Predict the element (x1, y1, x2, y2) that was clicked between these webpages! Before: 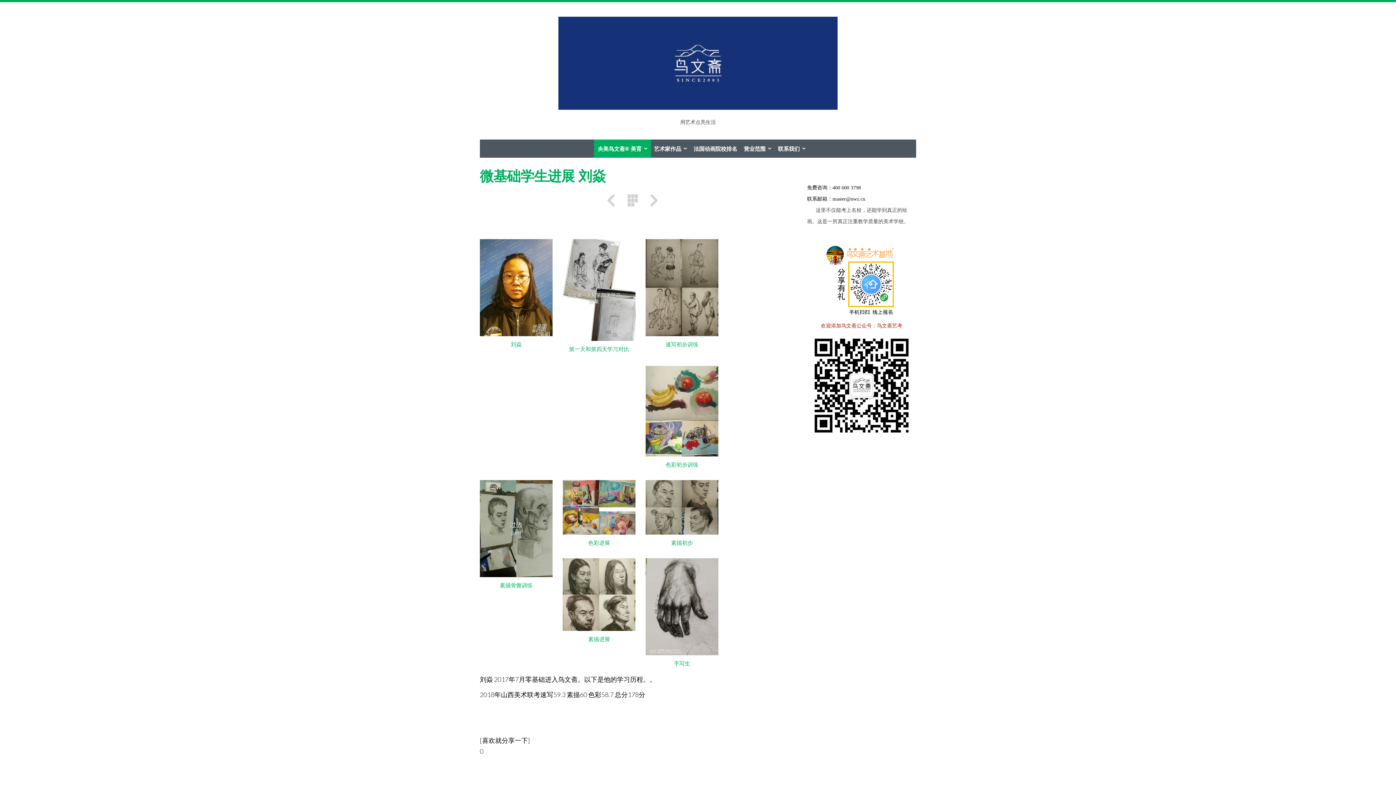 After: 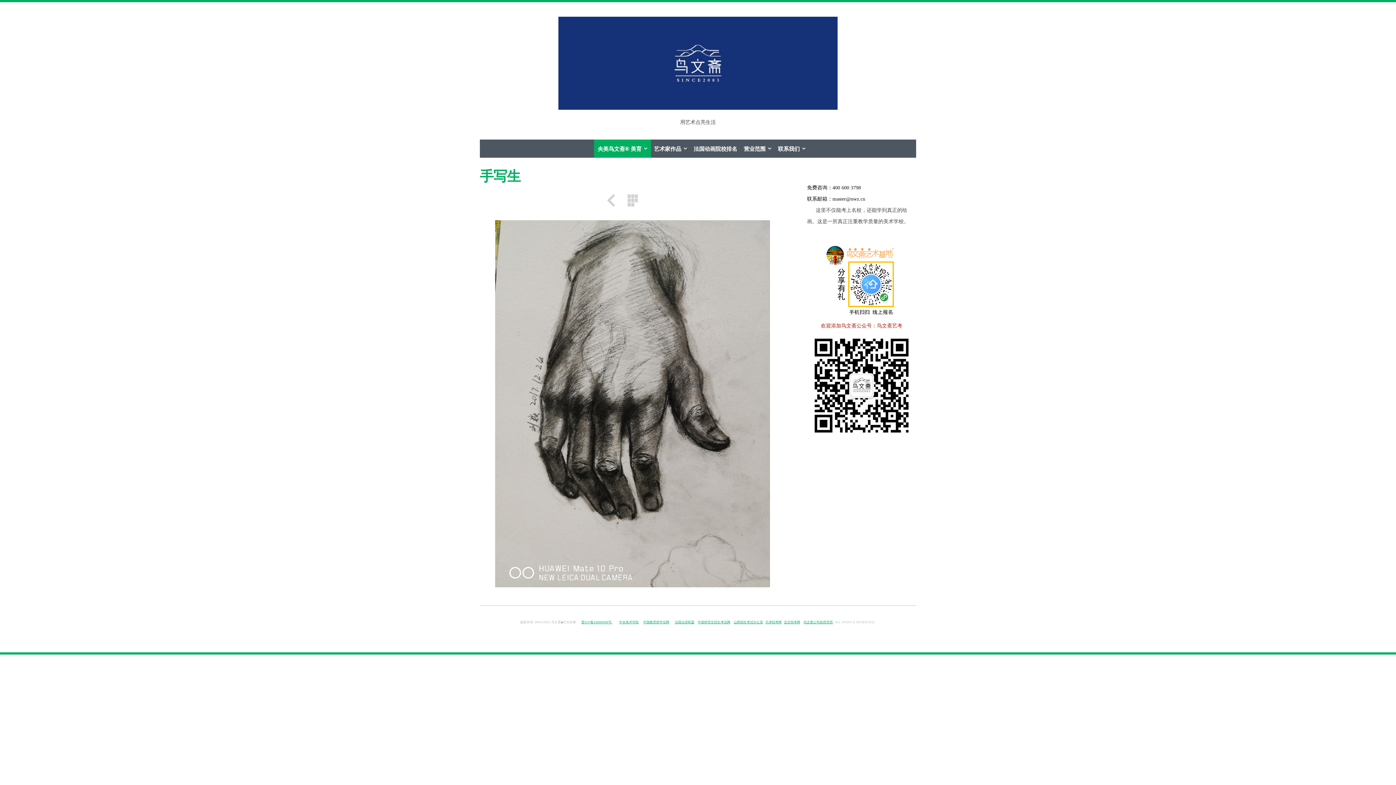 Action: bbox: (645, 649, 718, 657)